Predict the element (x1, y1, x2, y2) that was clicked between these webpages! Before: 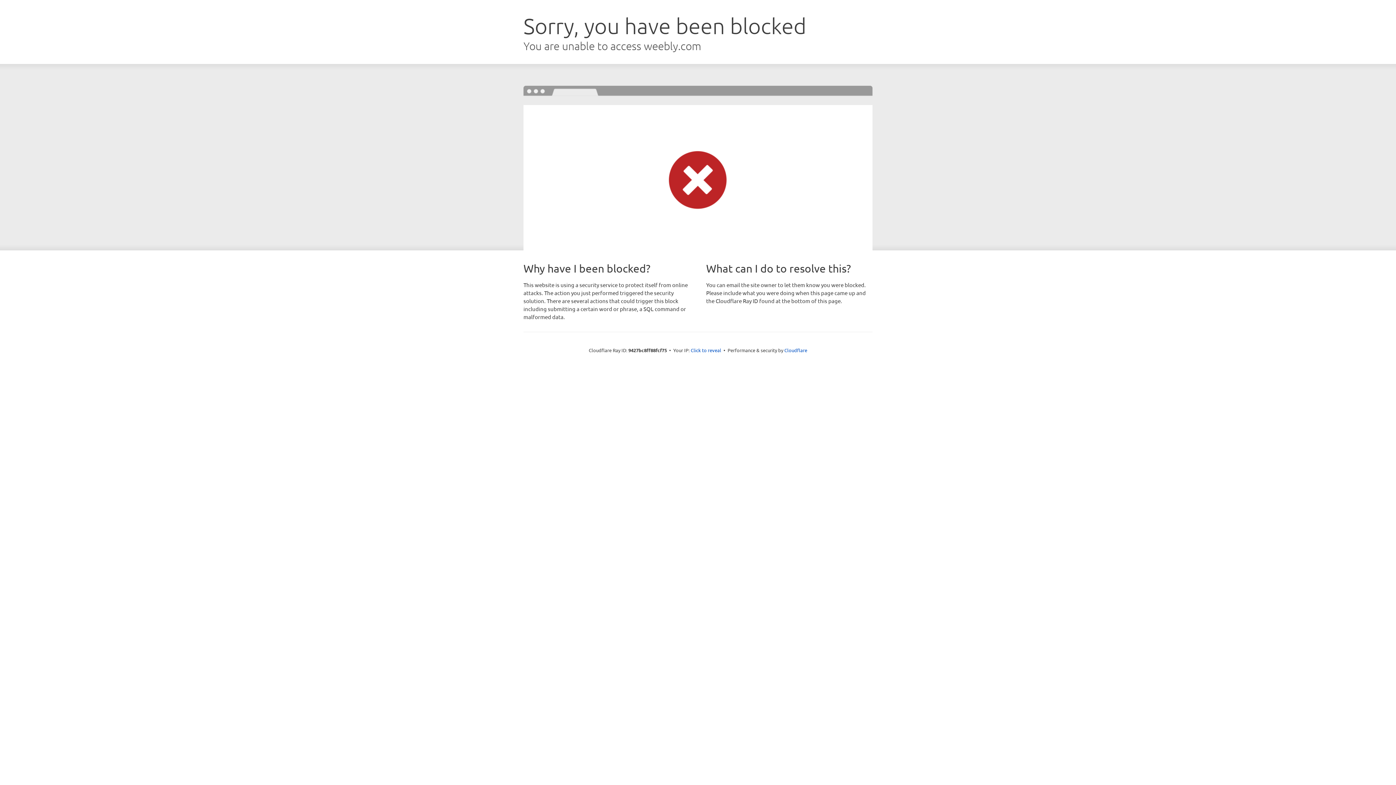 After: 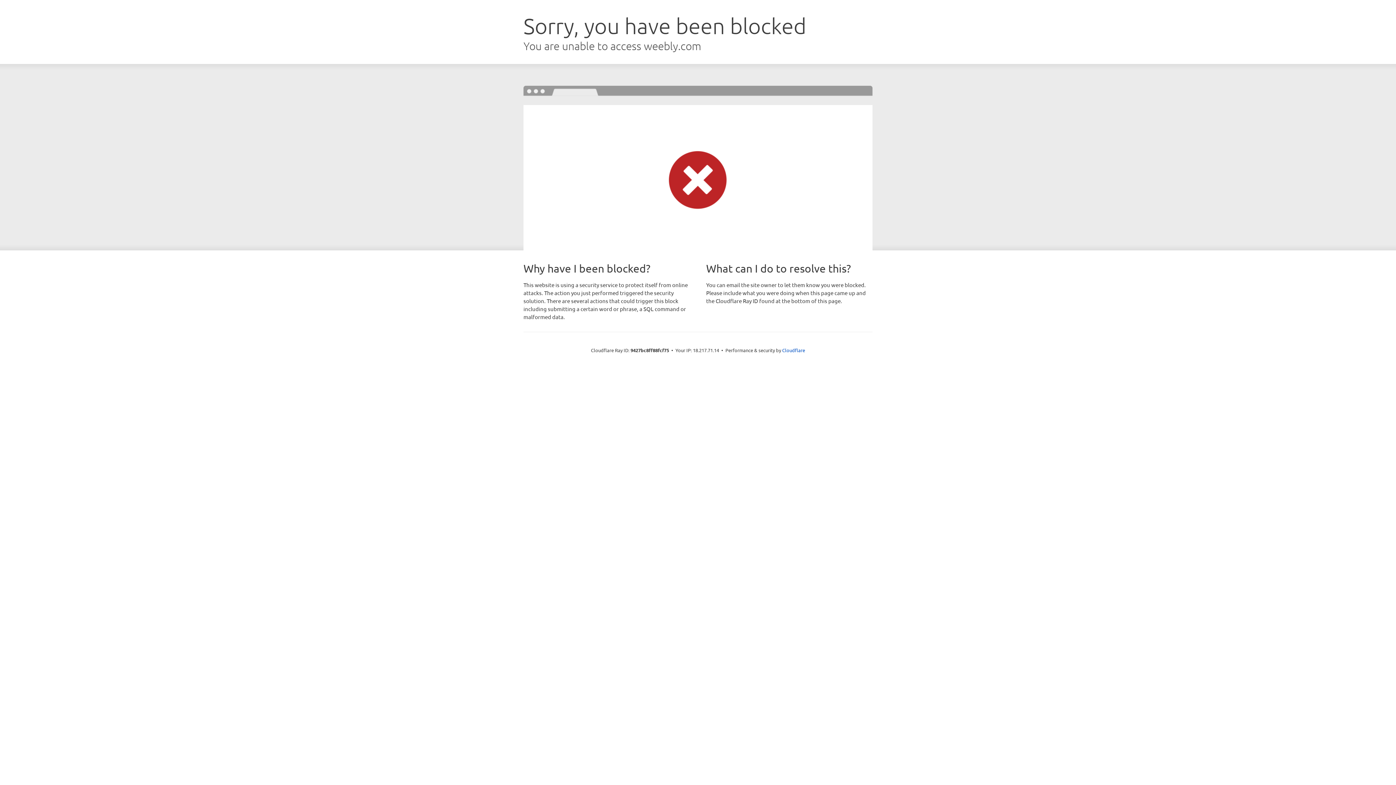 Action: bbox: (690, 346, 721, 353) label: Click to reveal